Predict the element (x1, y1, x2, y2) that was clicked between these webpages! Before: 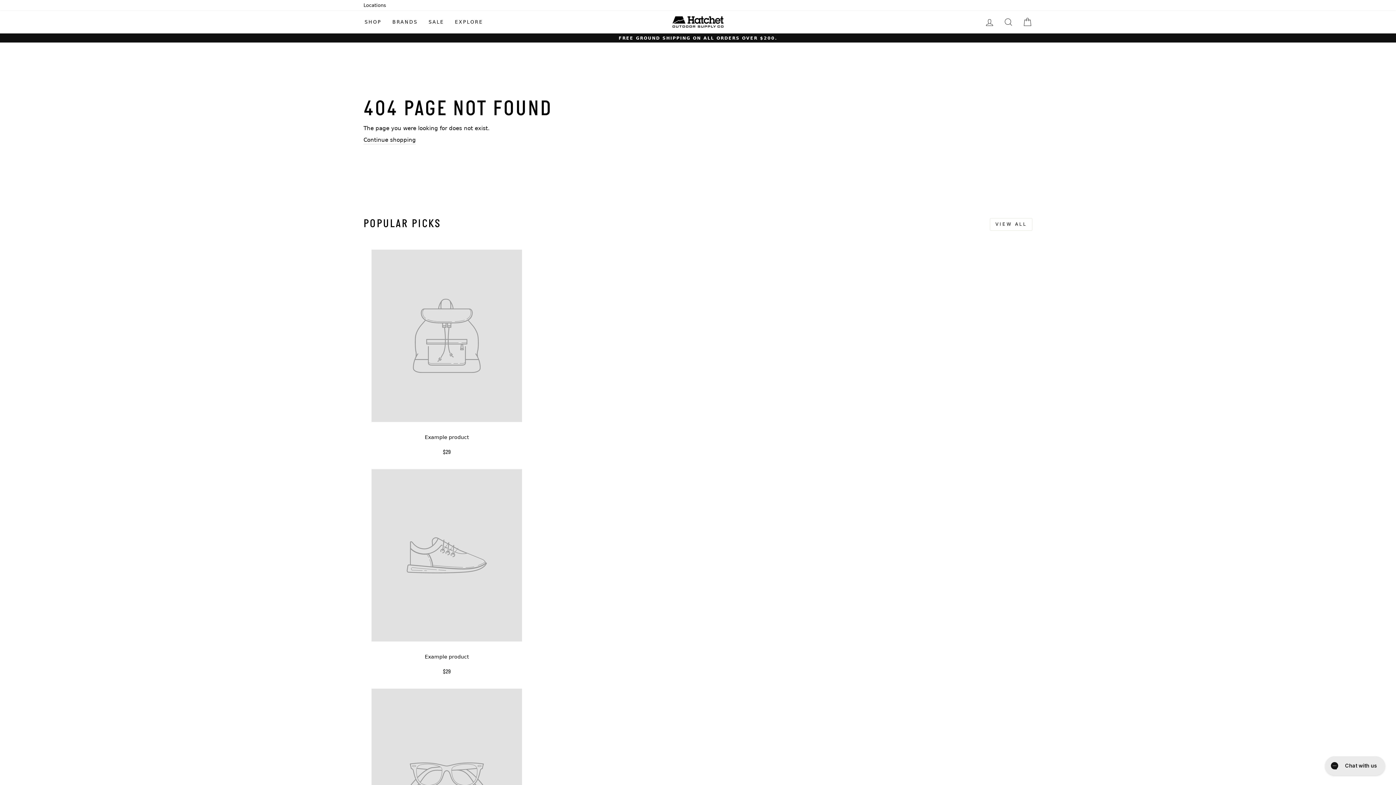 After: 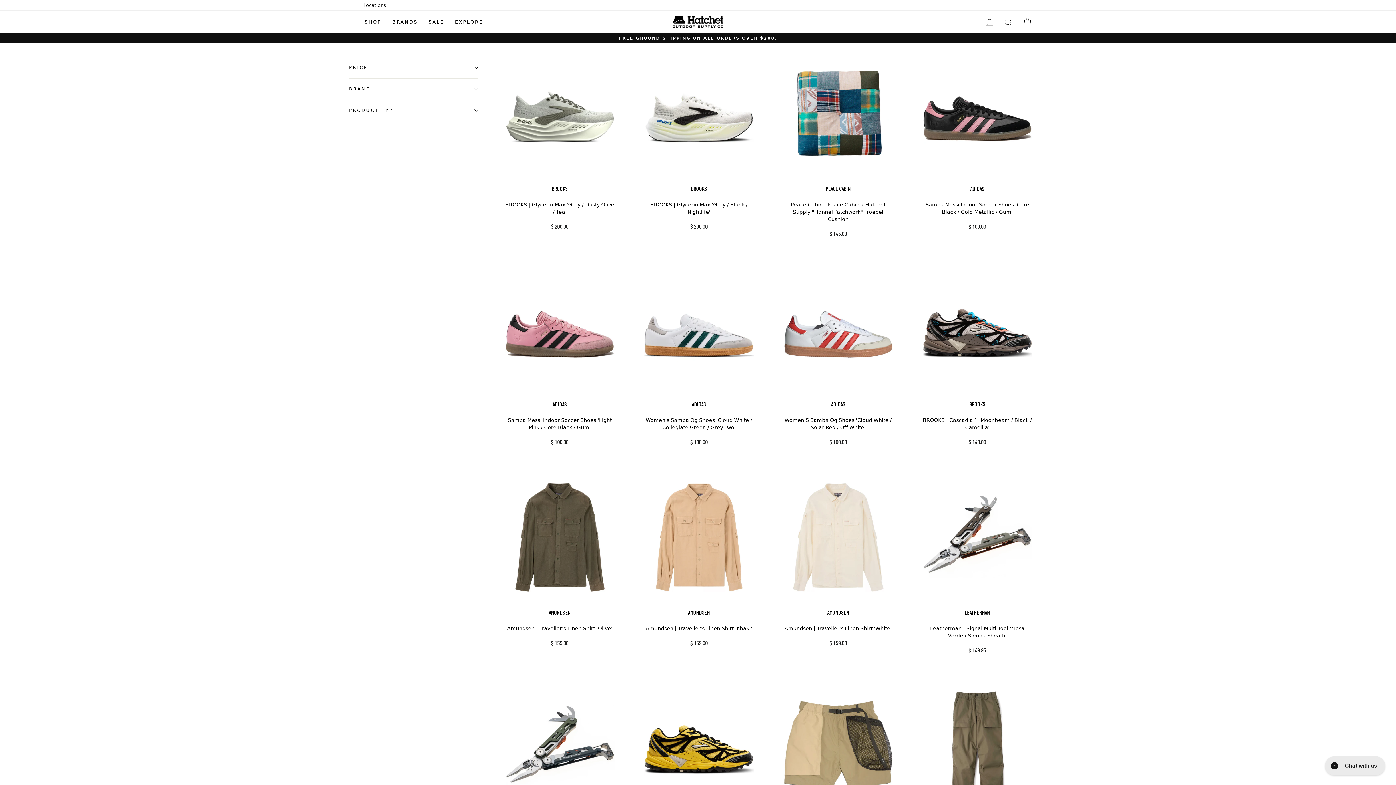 Action: label: SHOP bbox: (359, 15, 387, 28)